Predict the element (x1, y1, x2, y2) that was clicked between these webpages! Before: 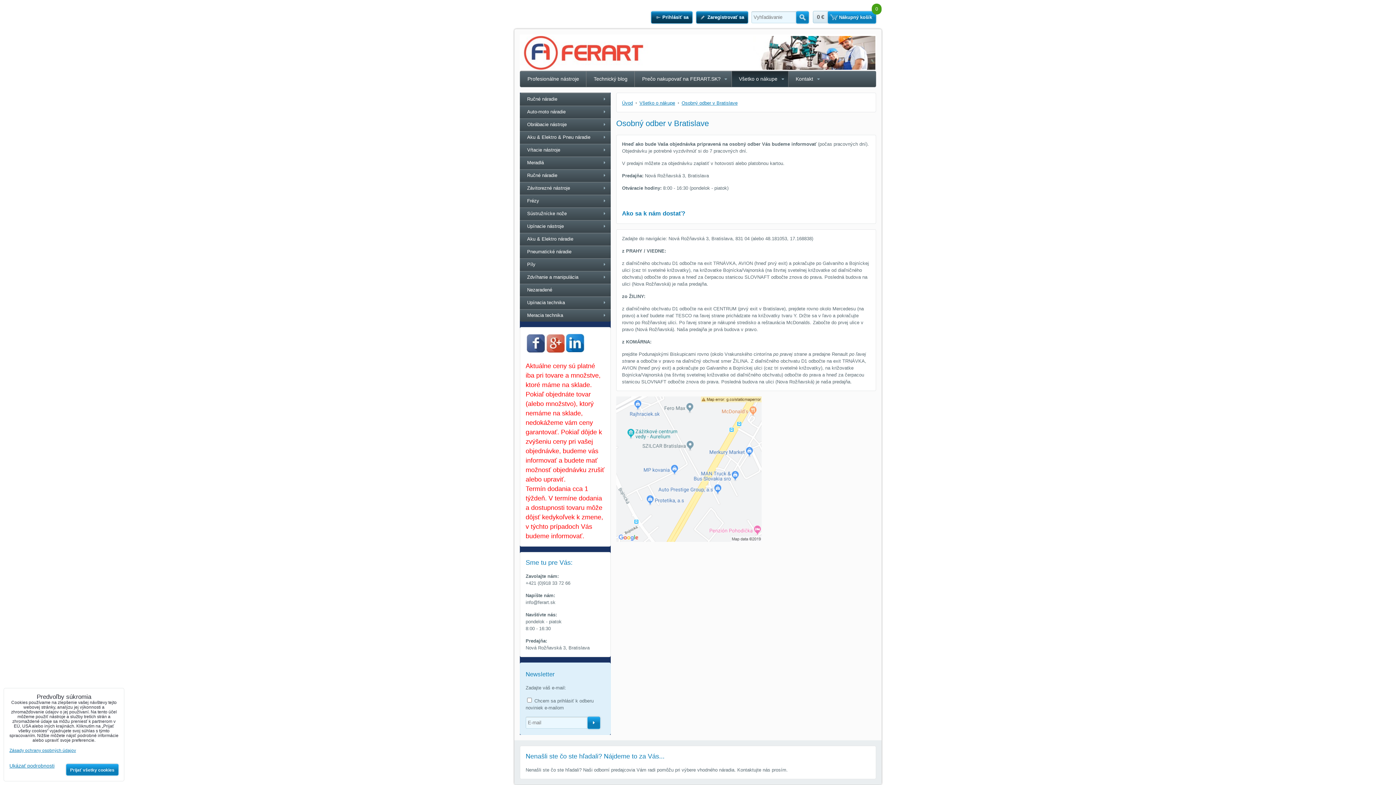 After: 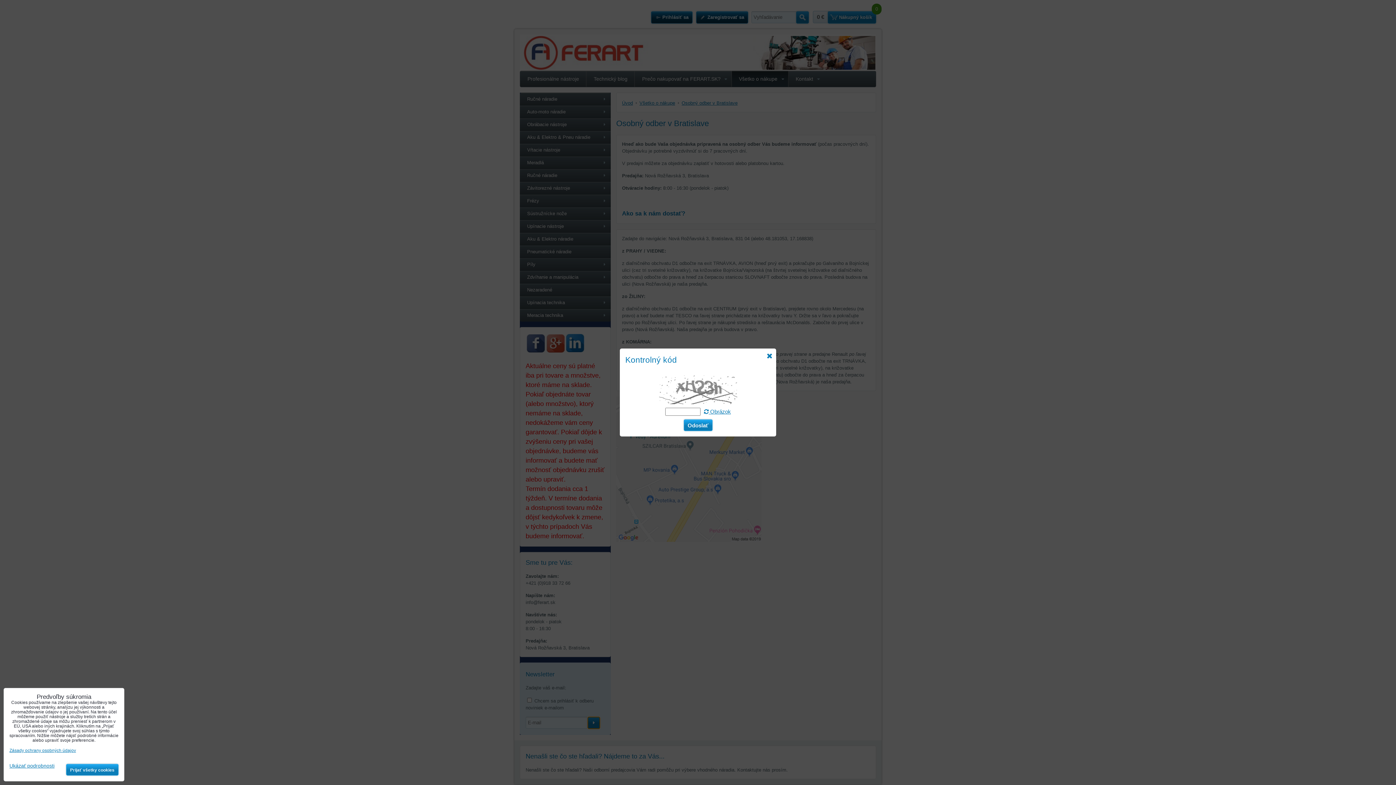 Action: bbox: (587, 717, 600, 729) label: Odoberať